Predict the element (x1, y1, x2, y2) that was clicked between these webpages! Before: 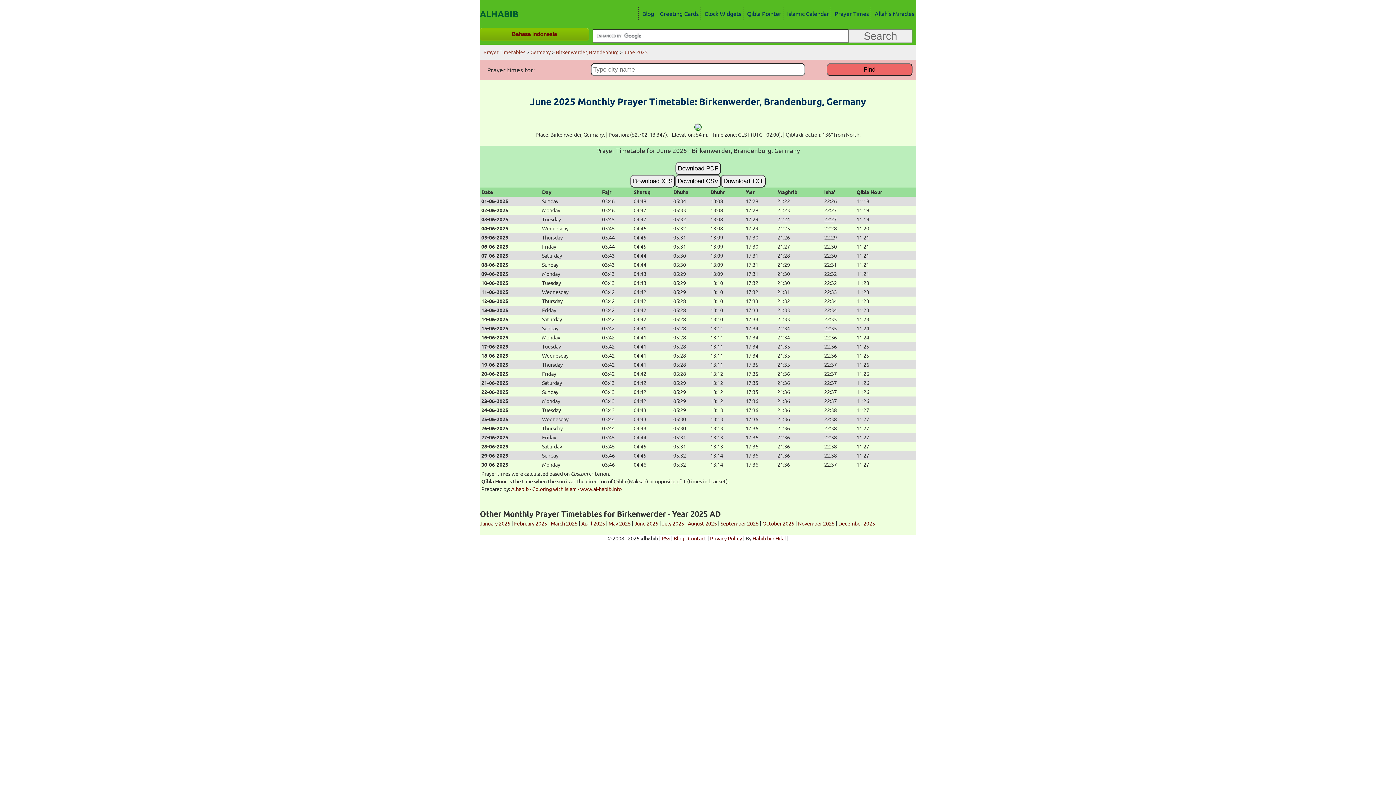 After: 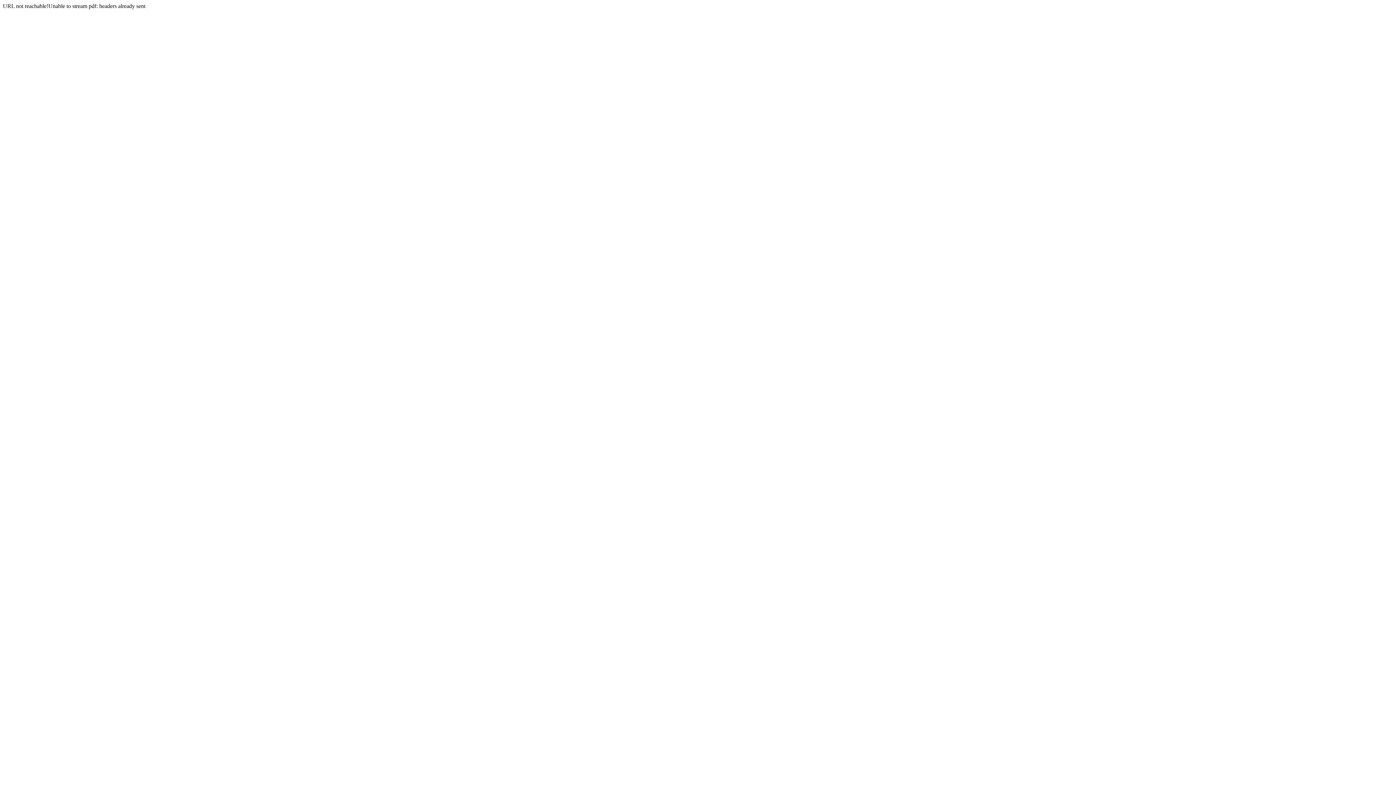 Action: bbox: (675, 162, 720, 175) label: Download PDF